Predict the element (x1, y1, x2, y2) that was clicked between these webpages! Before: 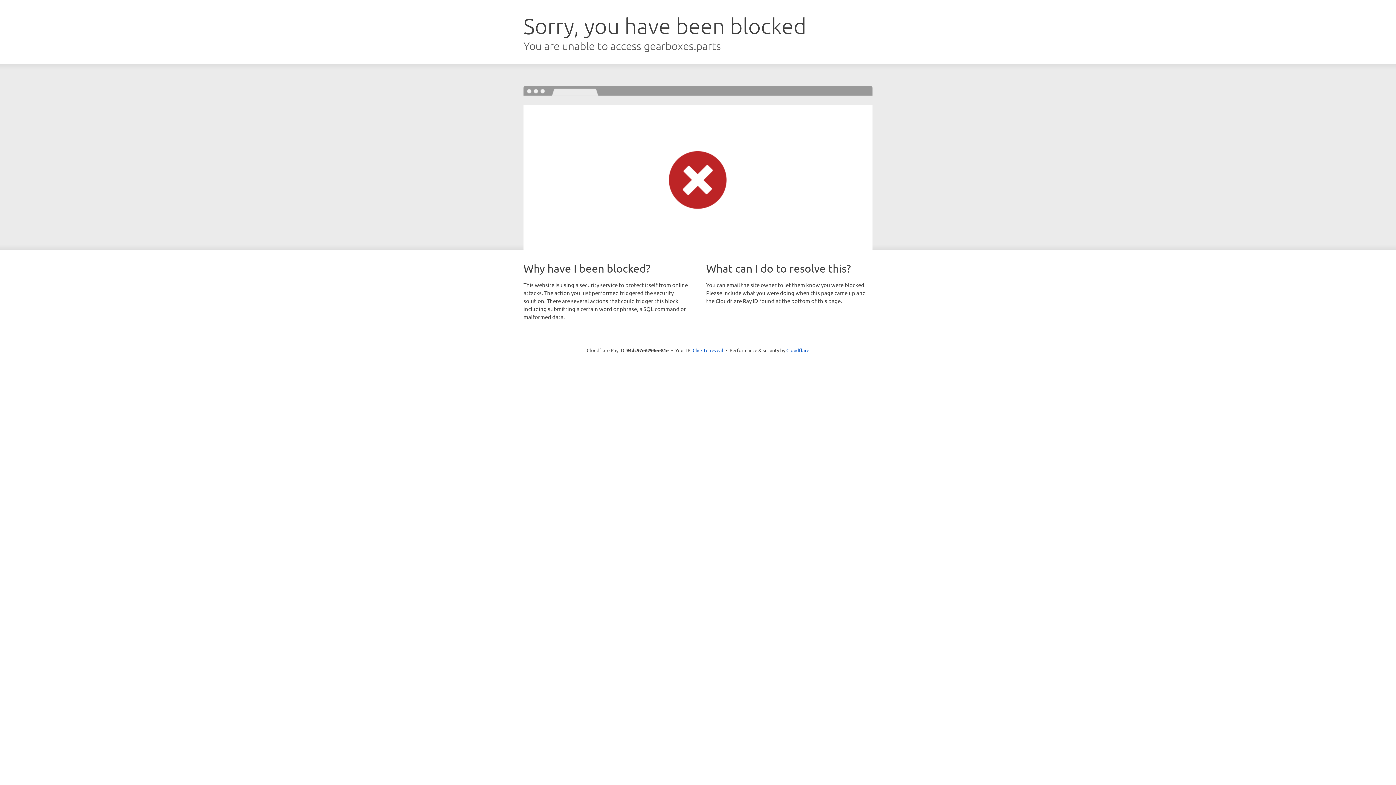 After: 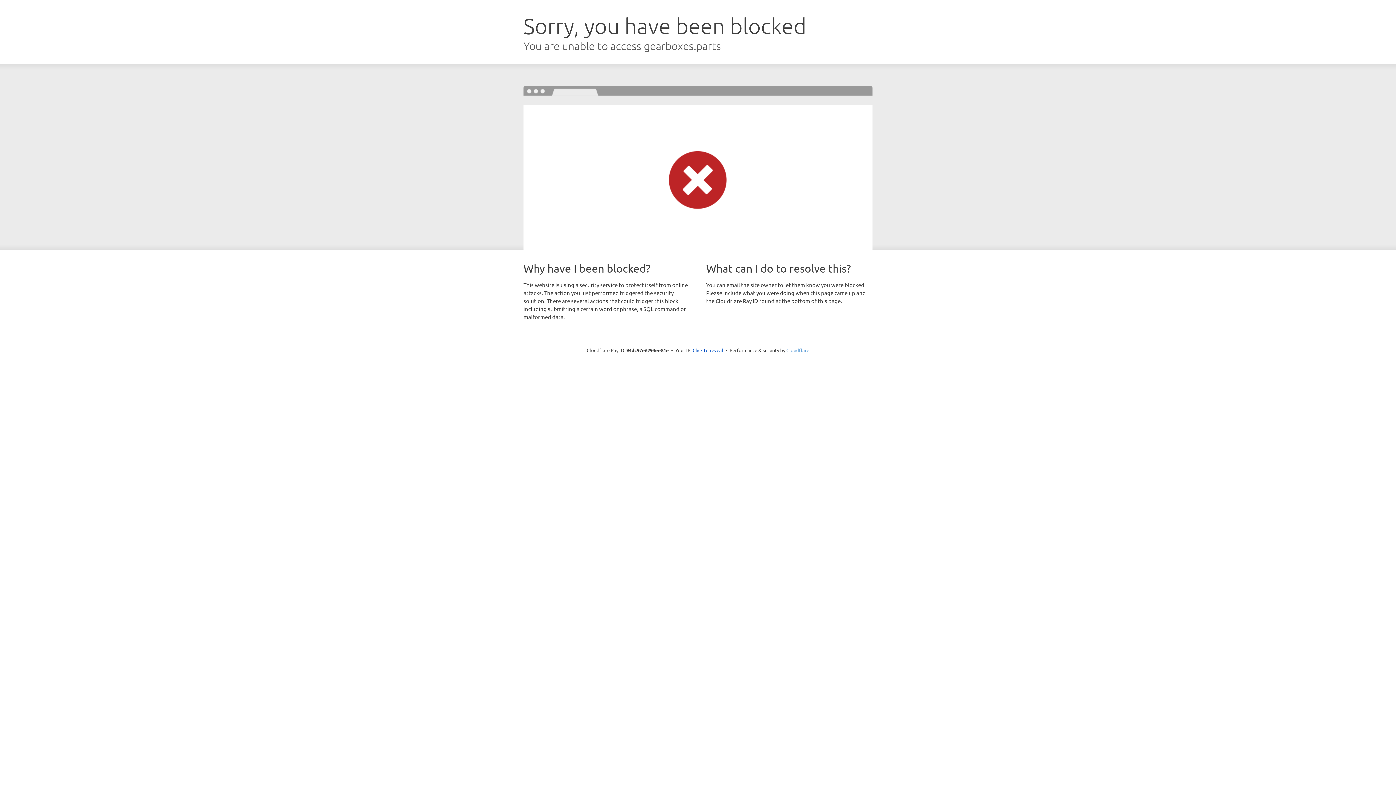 Action: label: Cloudflare bbox: (786, 347, 809, 353)